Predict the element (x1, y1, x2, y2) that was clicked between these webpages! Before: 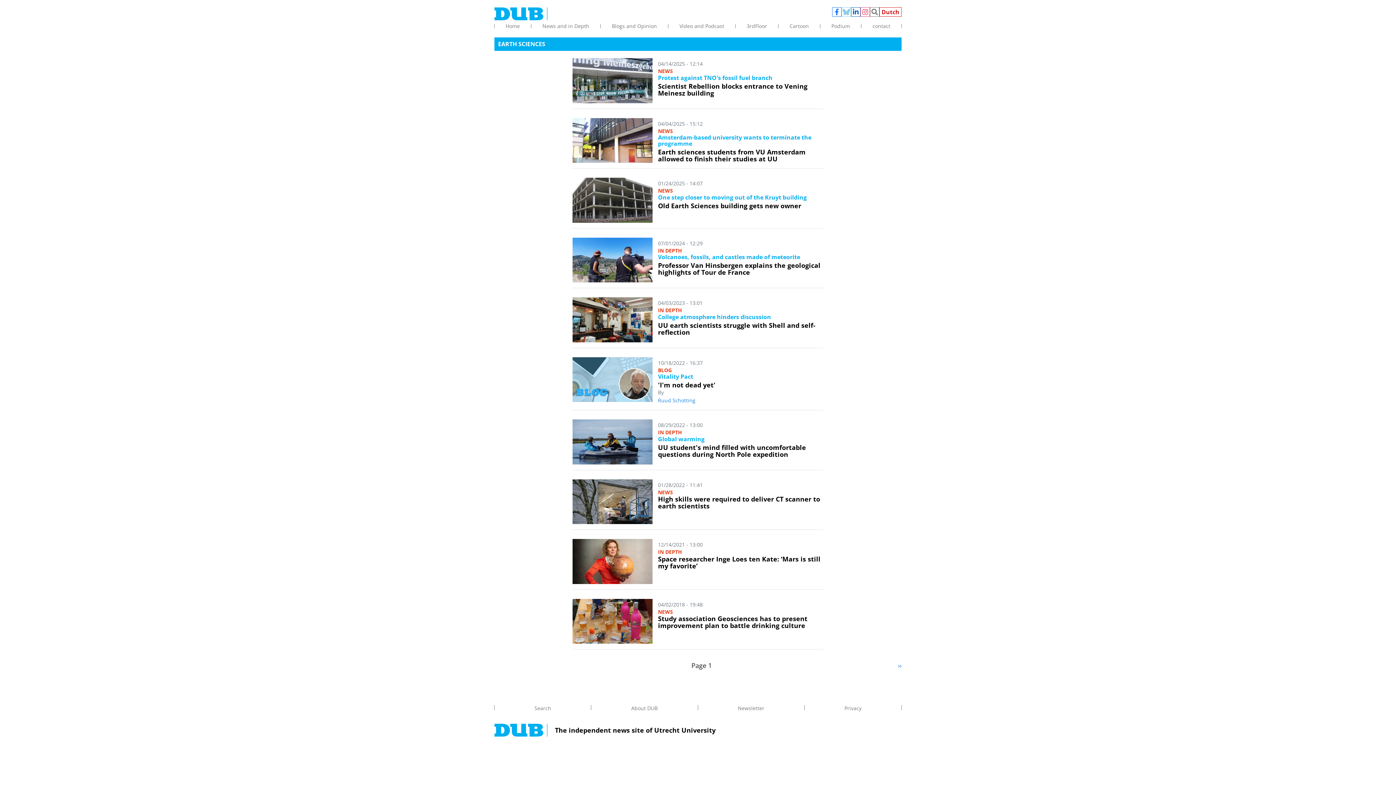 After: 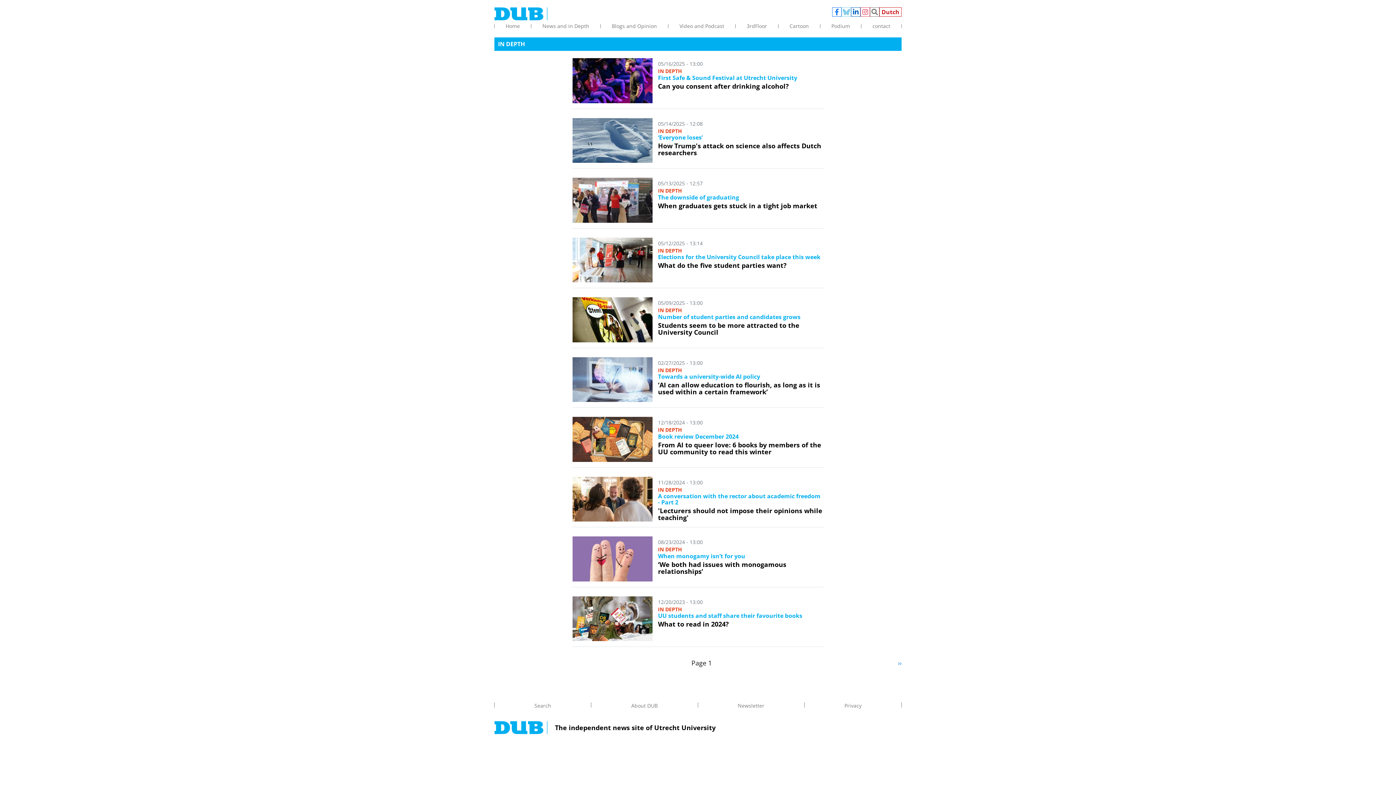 Action: label: IN DEPTH bbox: (658, 548, 682, 555)